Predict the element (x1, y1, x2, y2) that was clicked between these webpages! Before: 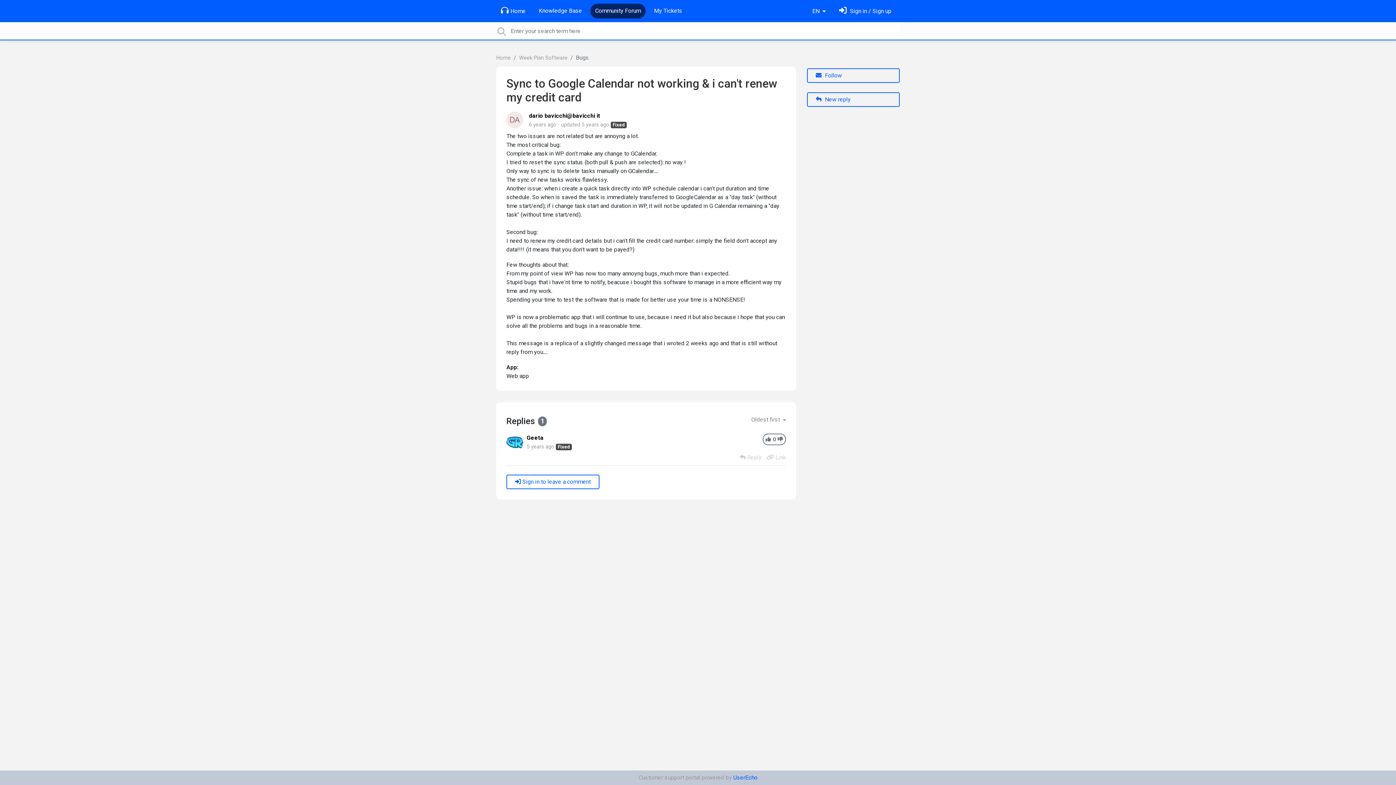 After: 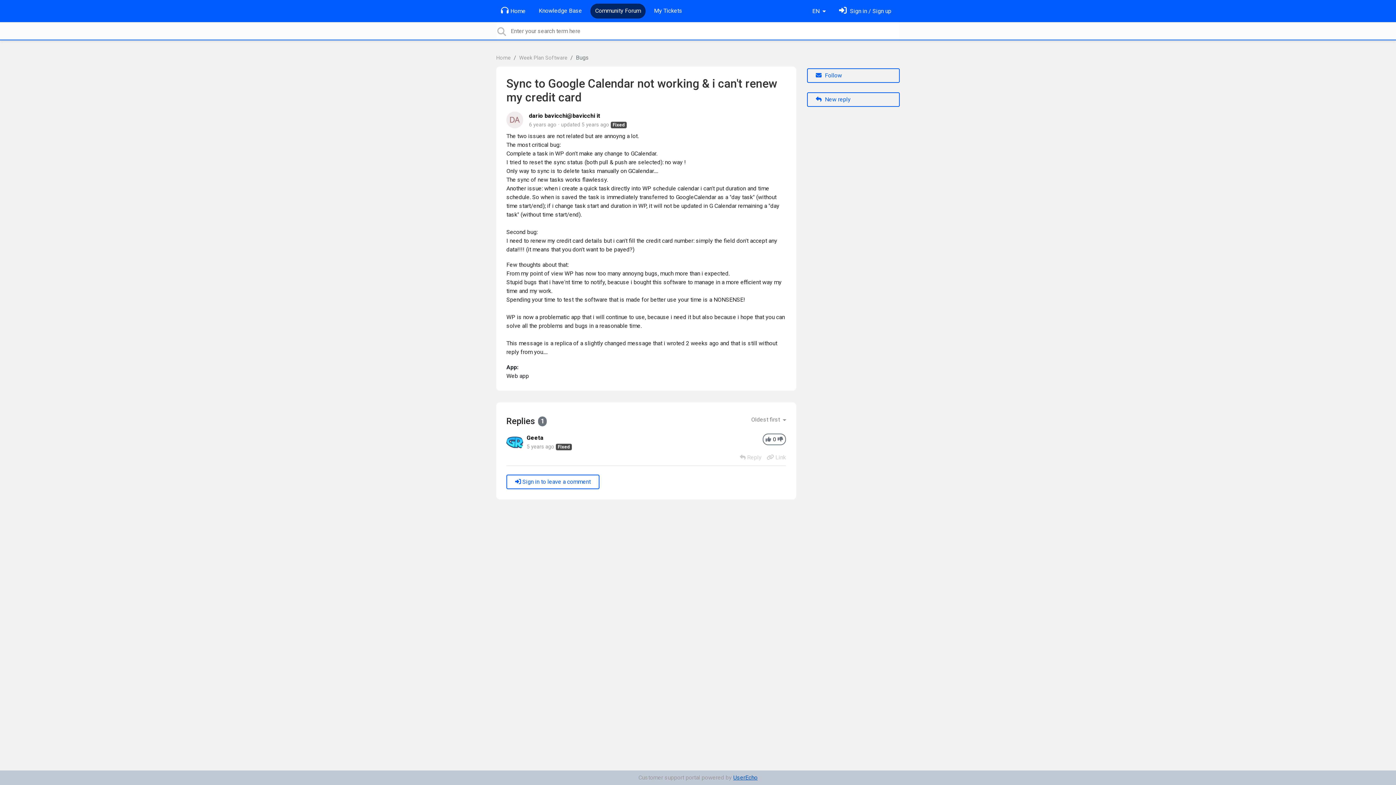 Action: bbox: (733, 774, 757, 781) label: UserEcho